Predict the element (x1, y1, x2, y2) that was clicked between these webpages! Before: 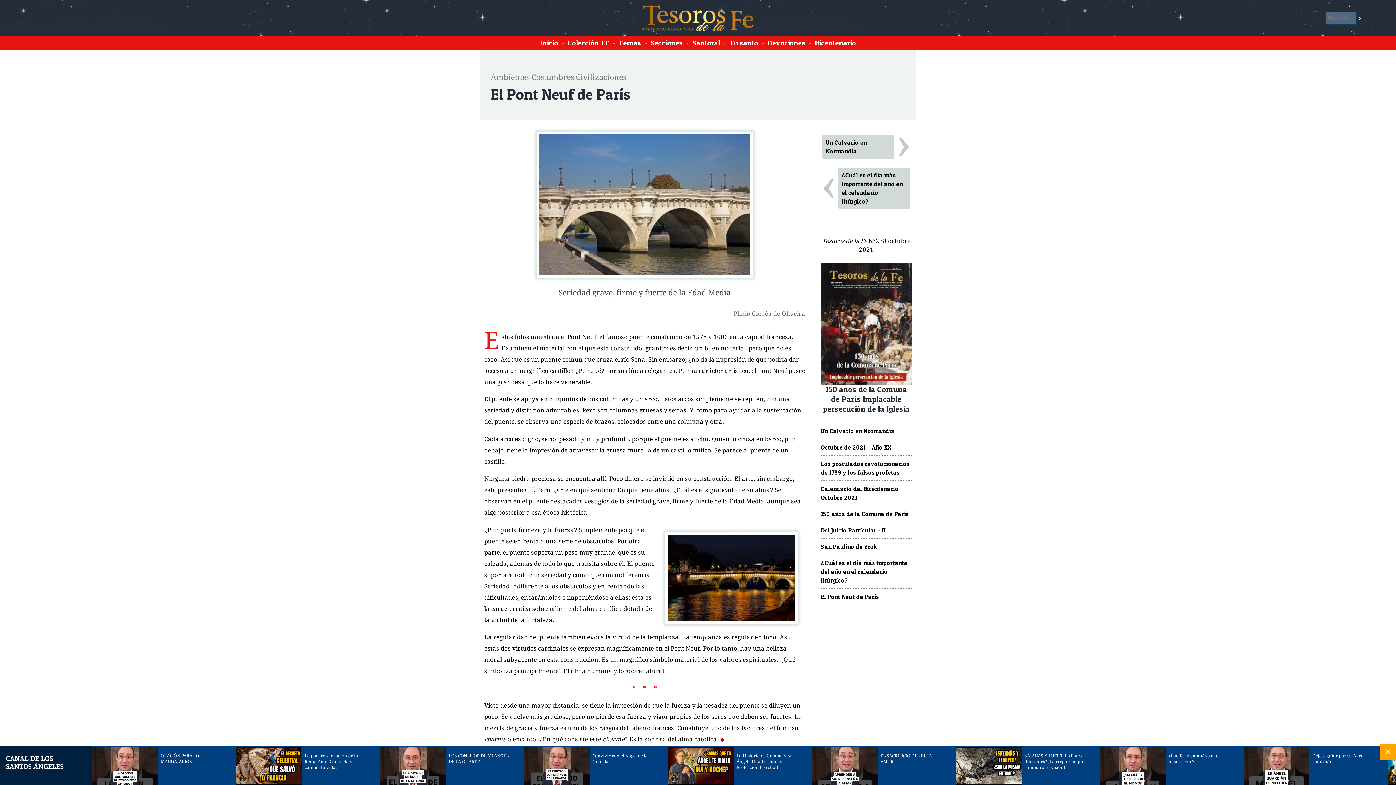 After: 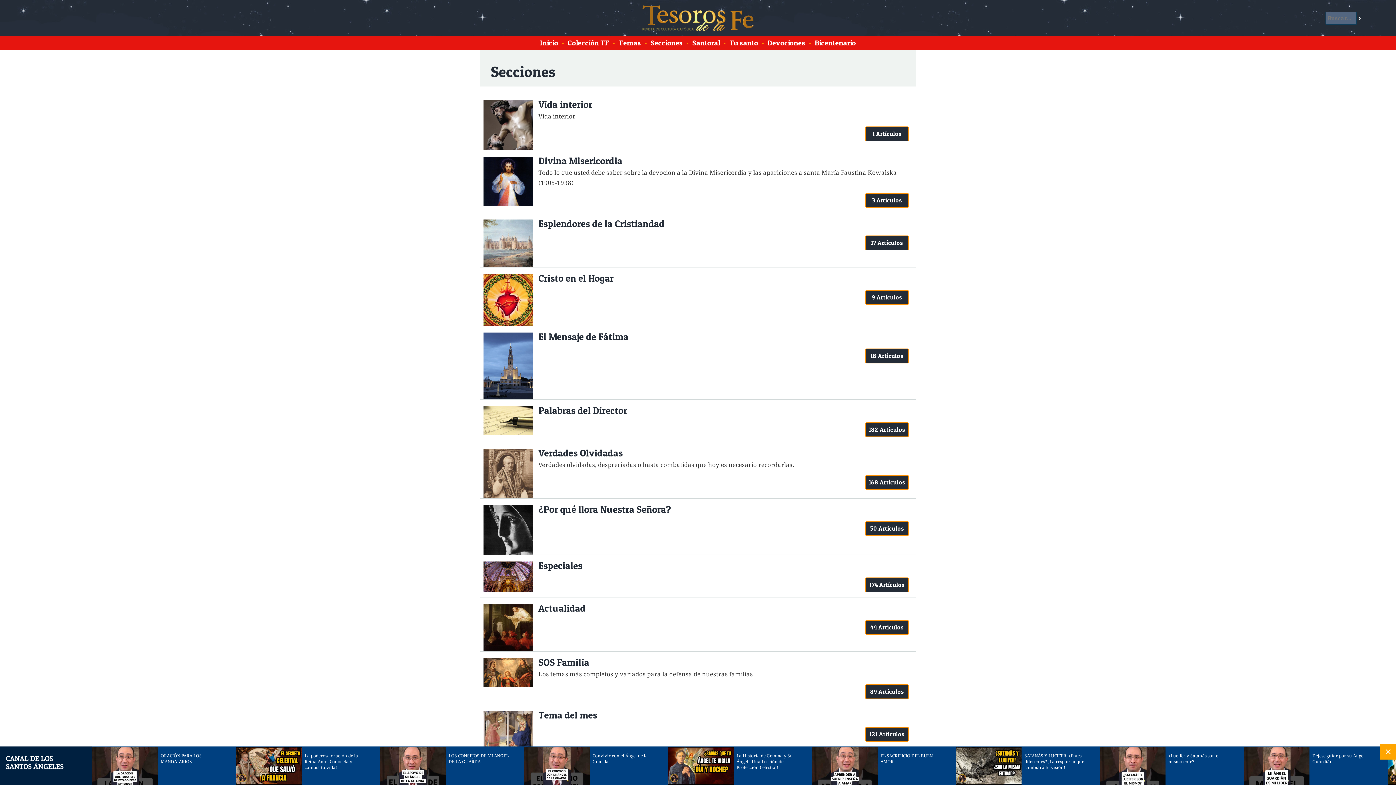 Action: bbox: (648, 36, 684, 49) label: Secciones